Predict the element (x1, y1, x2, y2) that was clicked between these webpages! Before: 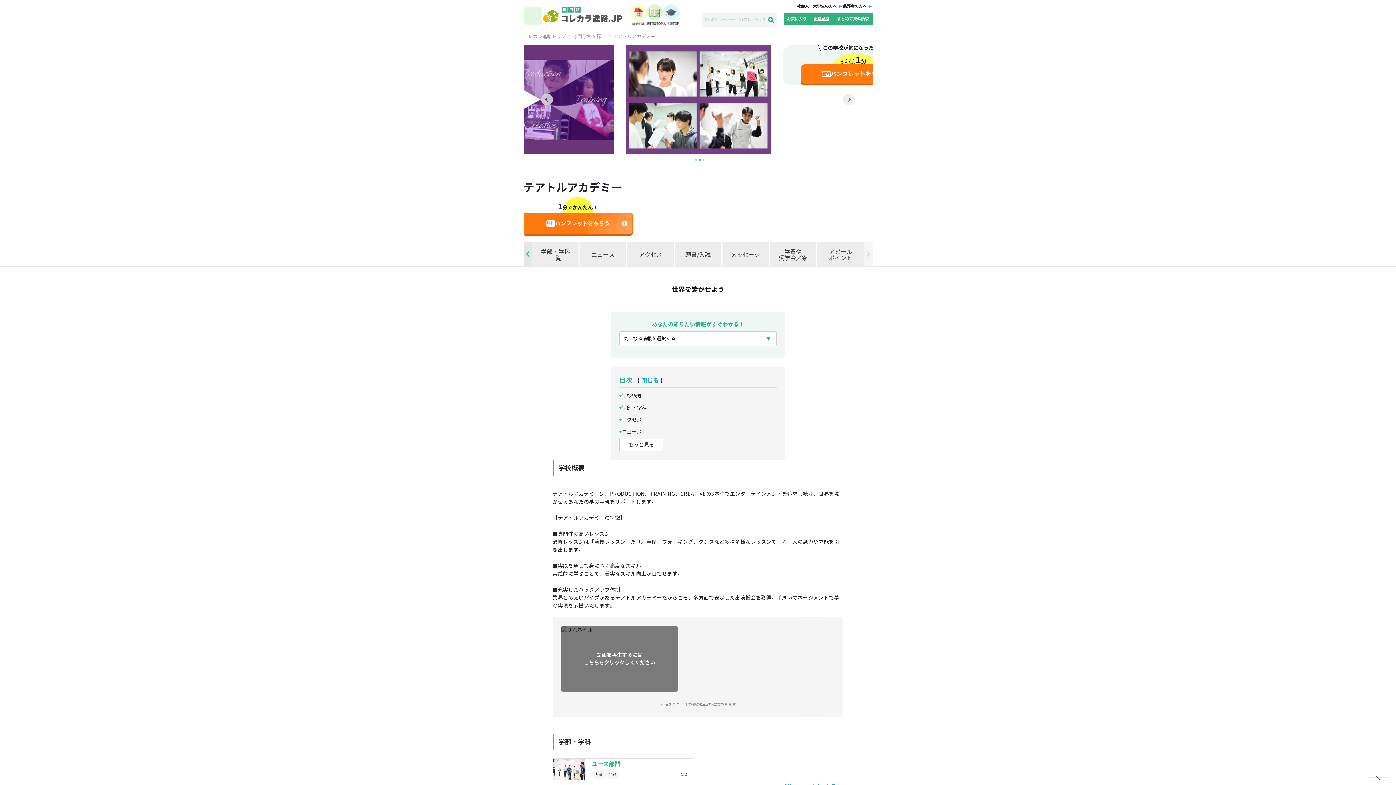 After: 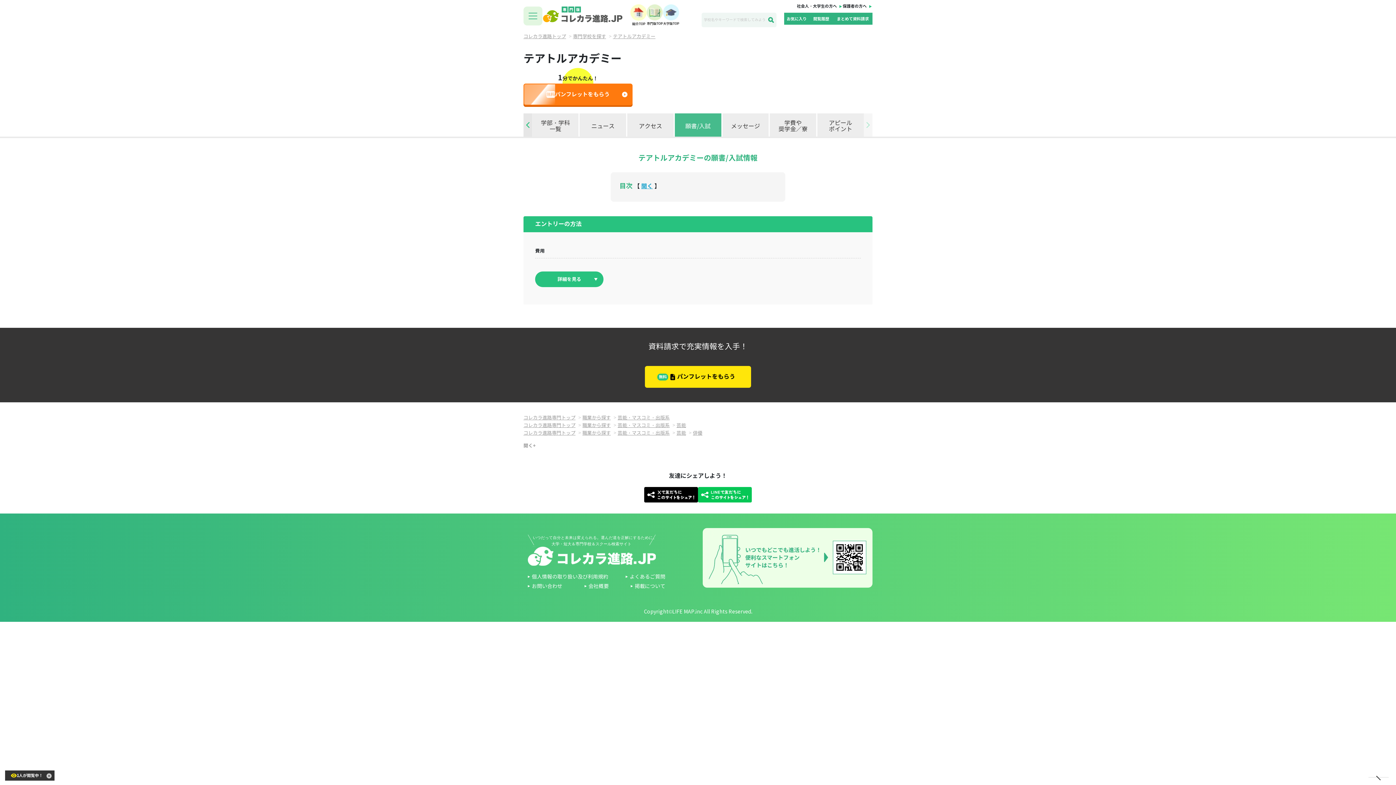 Action: bbox: (674, 246, 721, 263) label: 願書/入試